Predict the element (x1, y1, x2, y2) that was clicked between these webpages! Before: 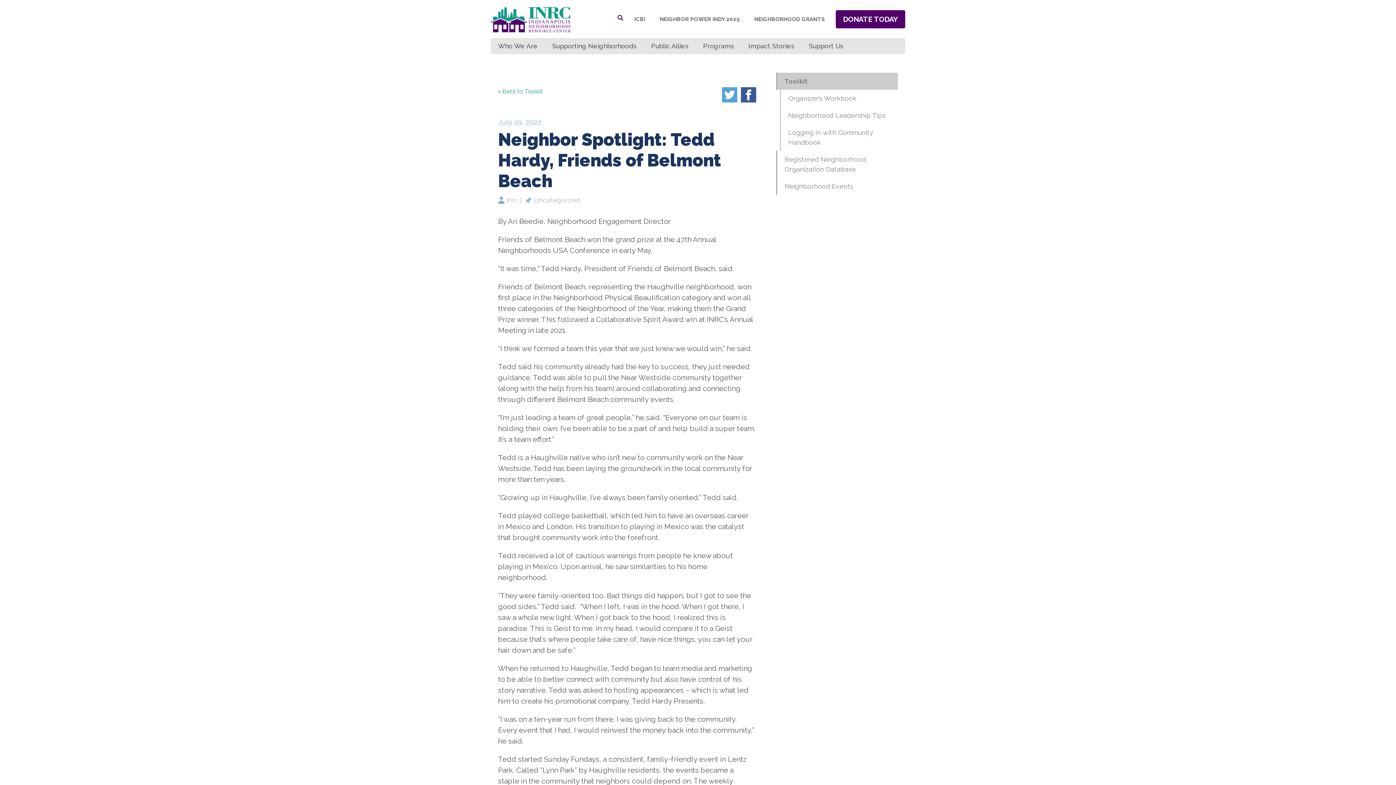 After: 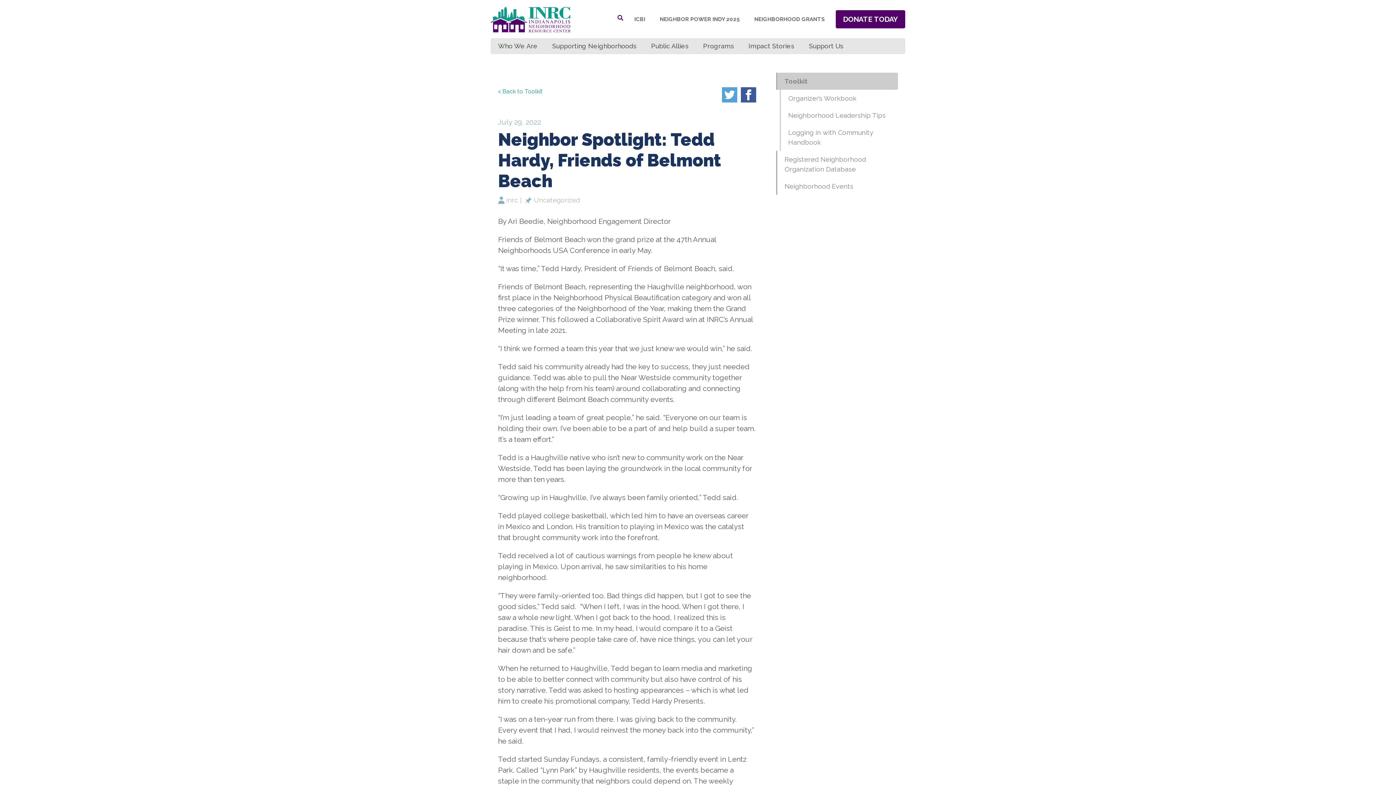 Action: bbox: (740, 87, 756, 102)